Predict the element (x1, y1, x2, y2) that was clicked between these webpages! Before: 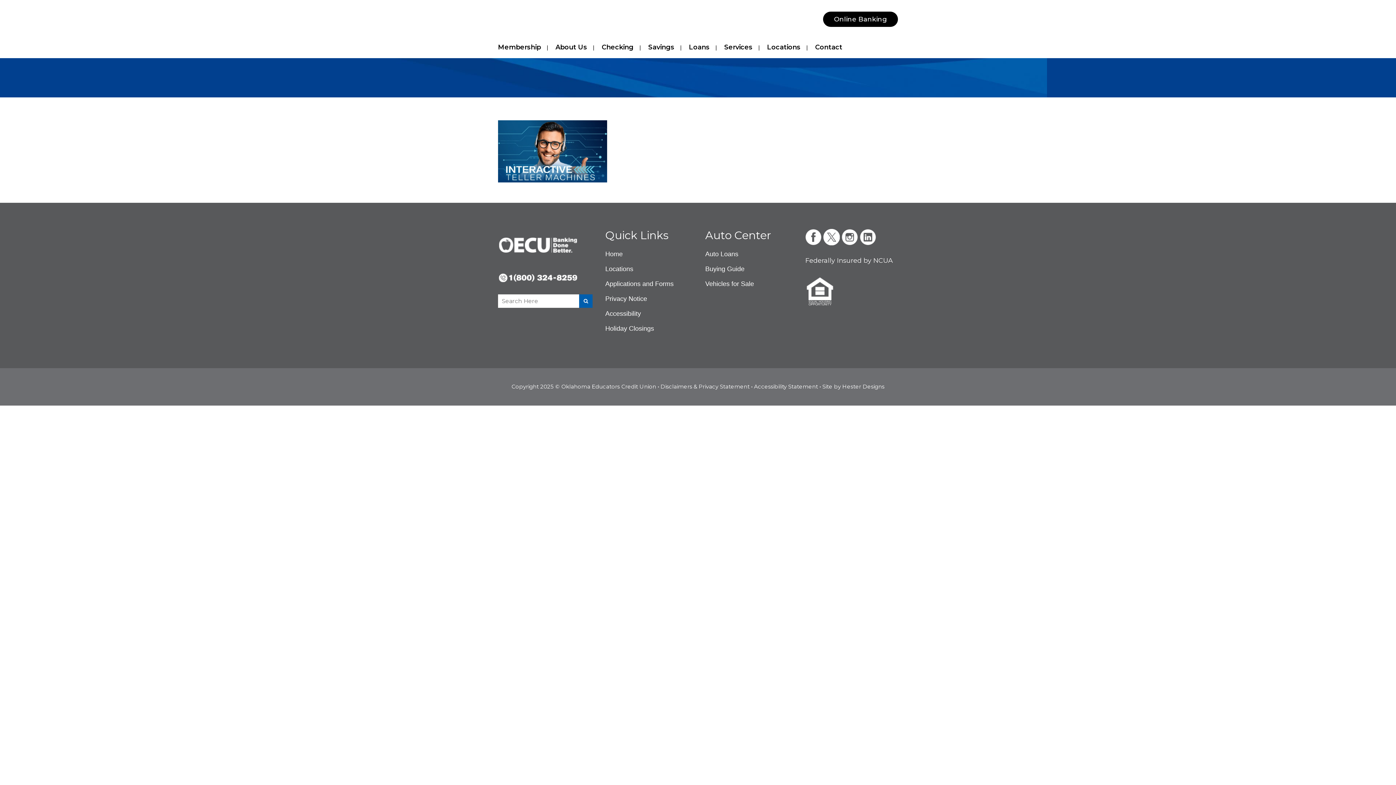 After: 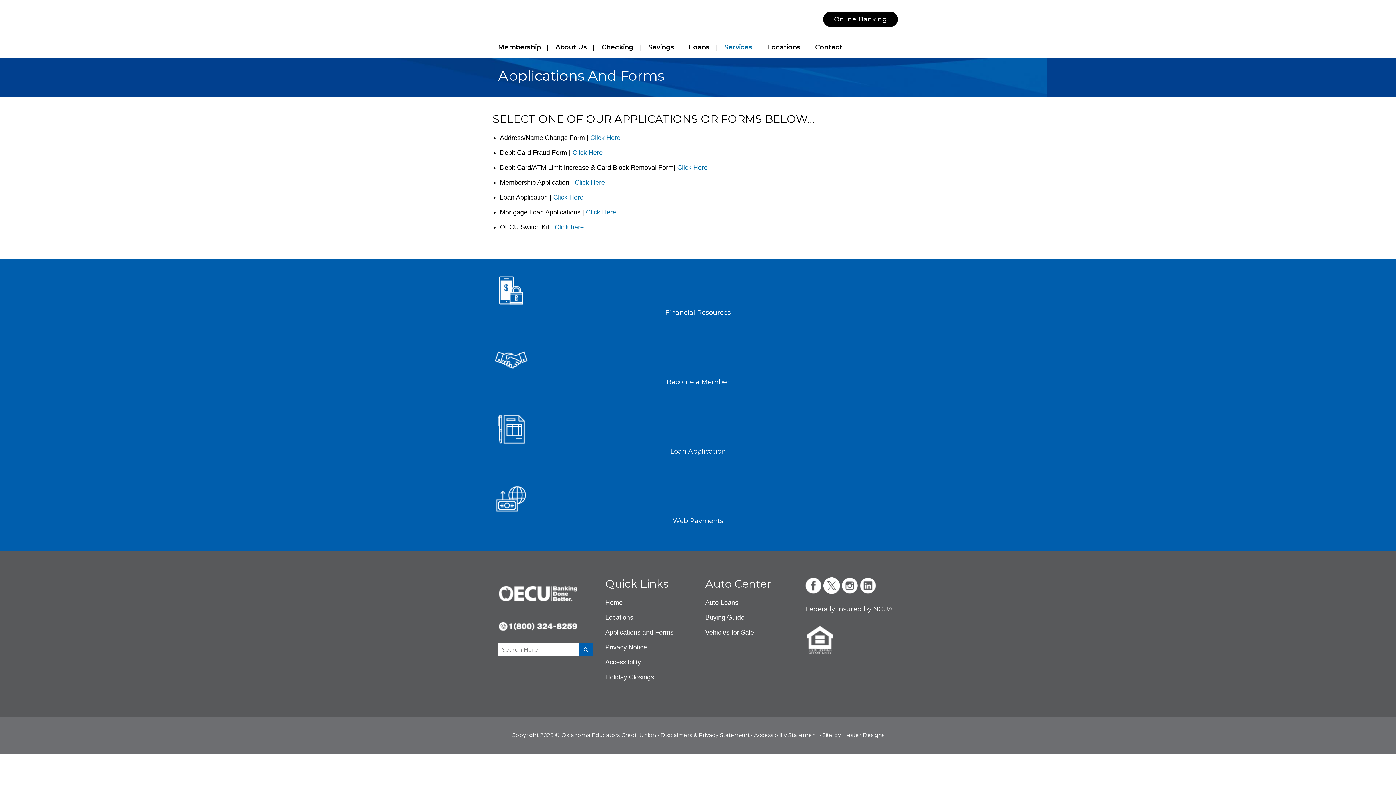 Action: bbox: (605, 279, 694, 288) label: Applications and Forms